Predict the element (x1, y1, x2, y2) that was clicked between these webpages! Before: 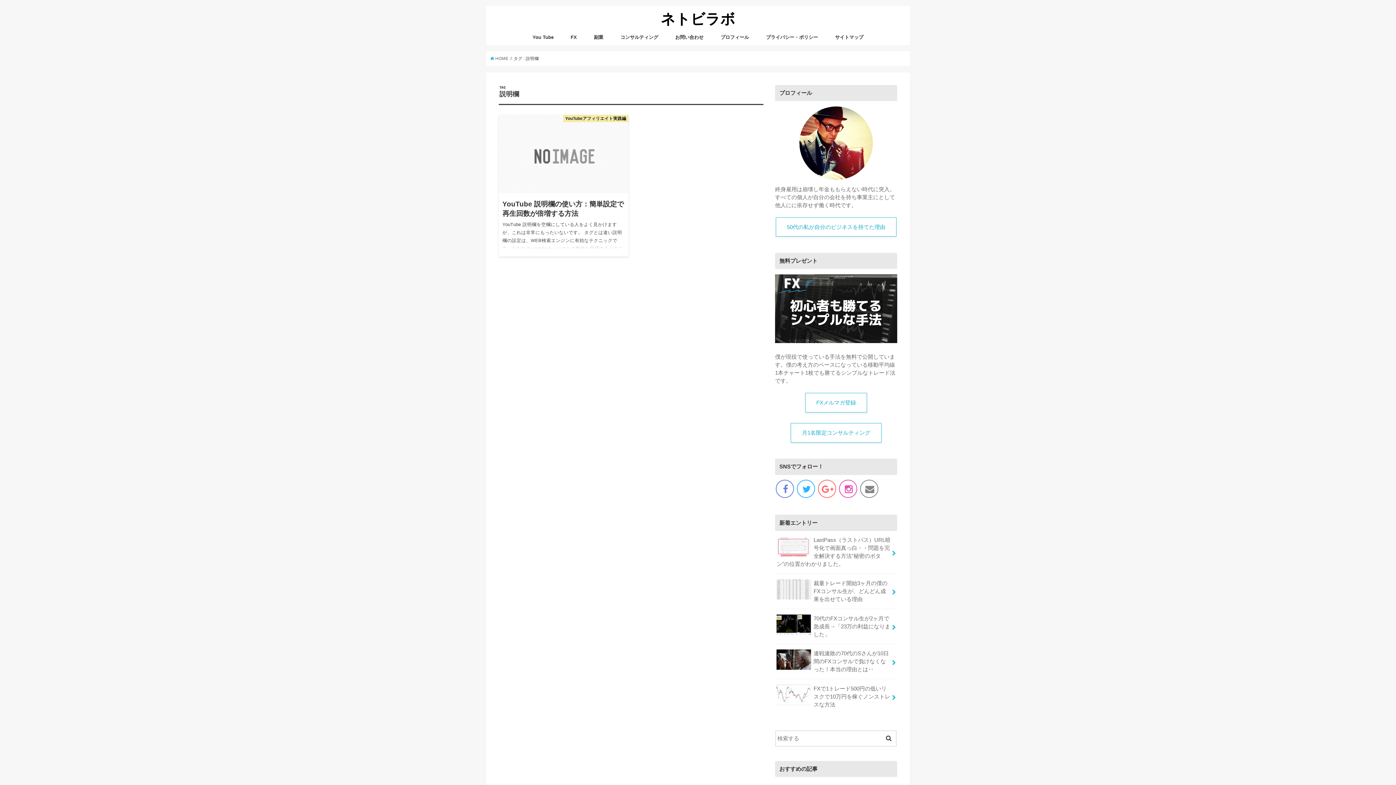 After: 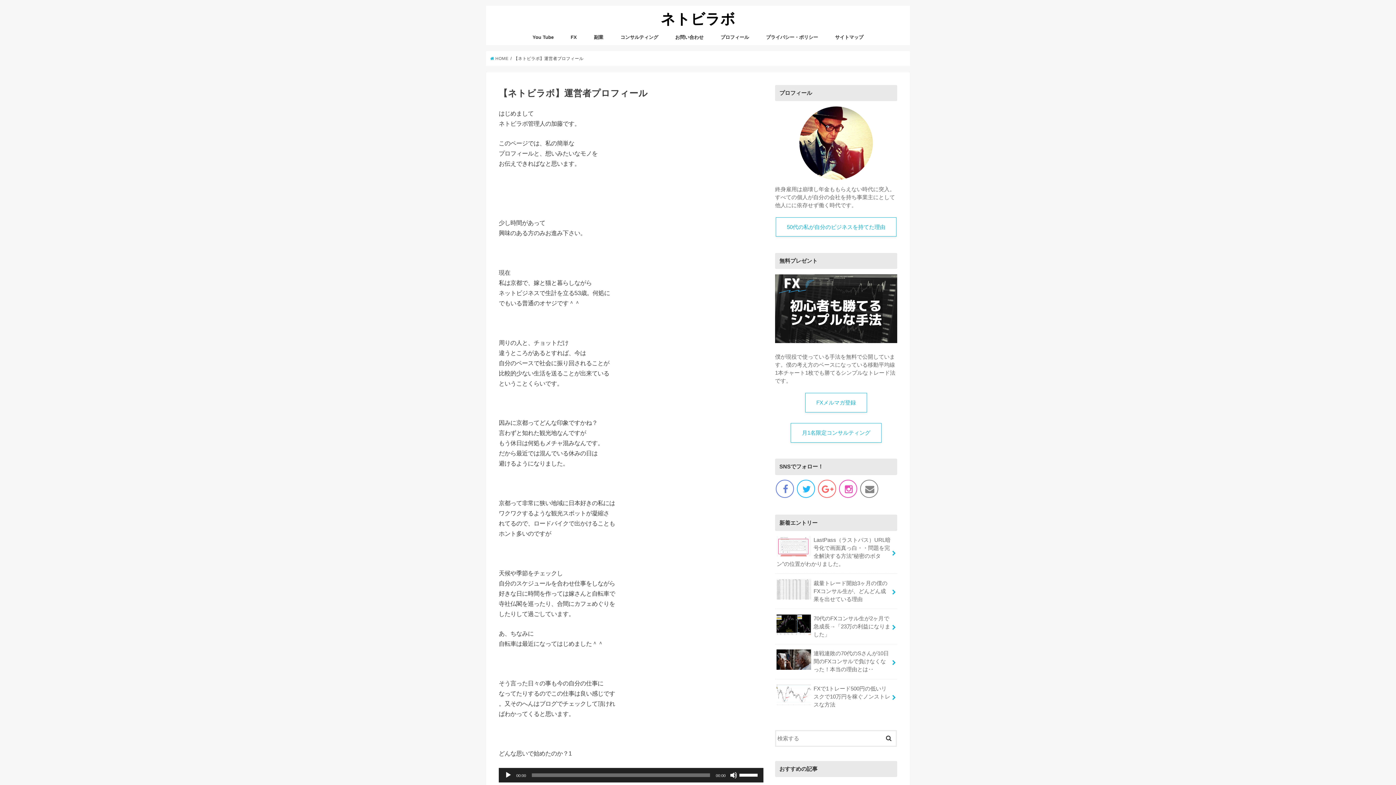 Action: bbox: (712, 29, 757, 45) label: プロフィール